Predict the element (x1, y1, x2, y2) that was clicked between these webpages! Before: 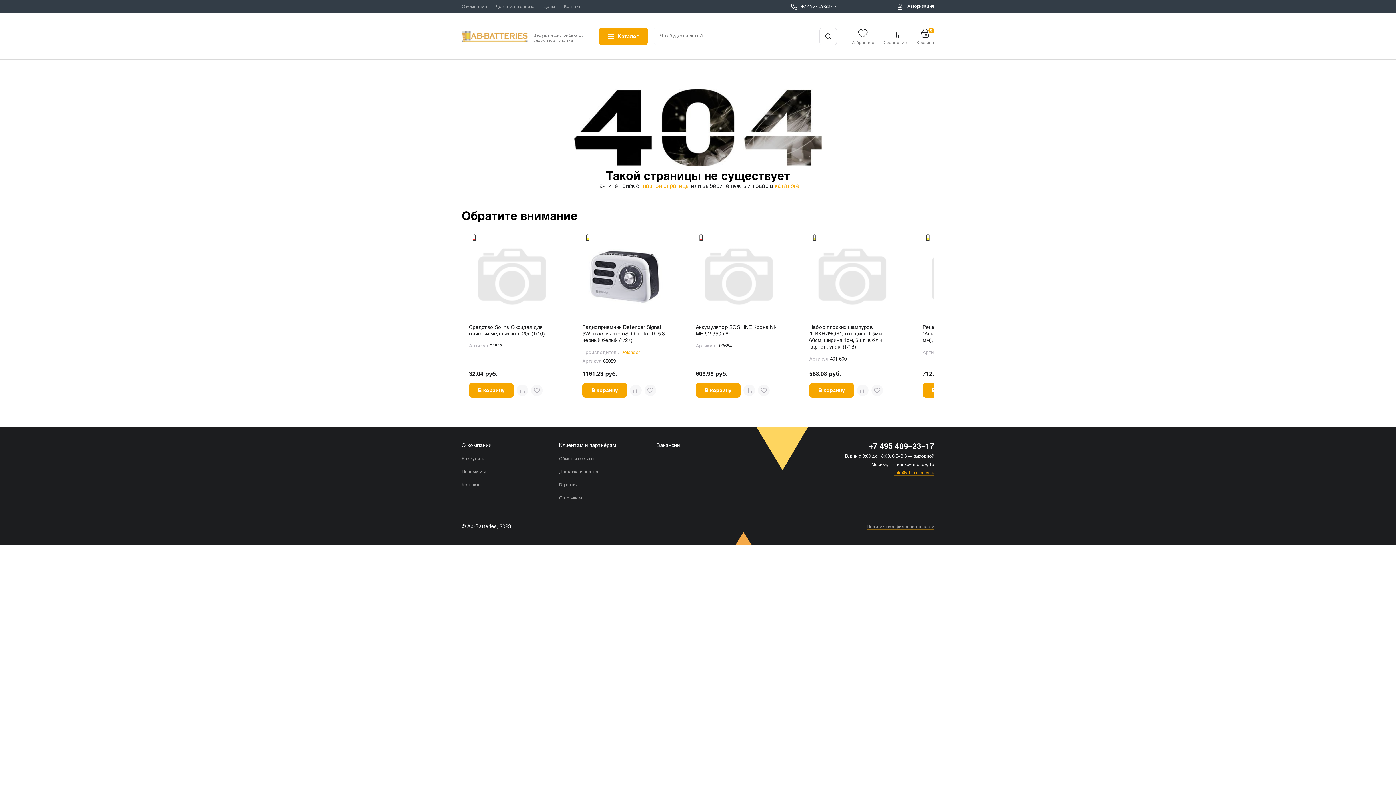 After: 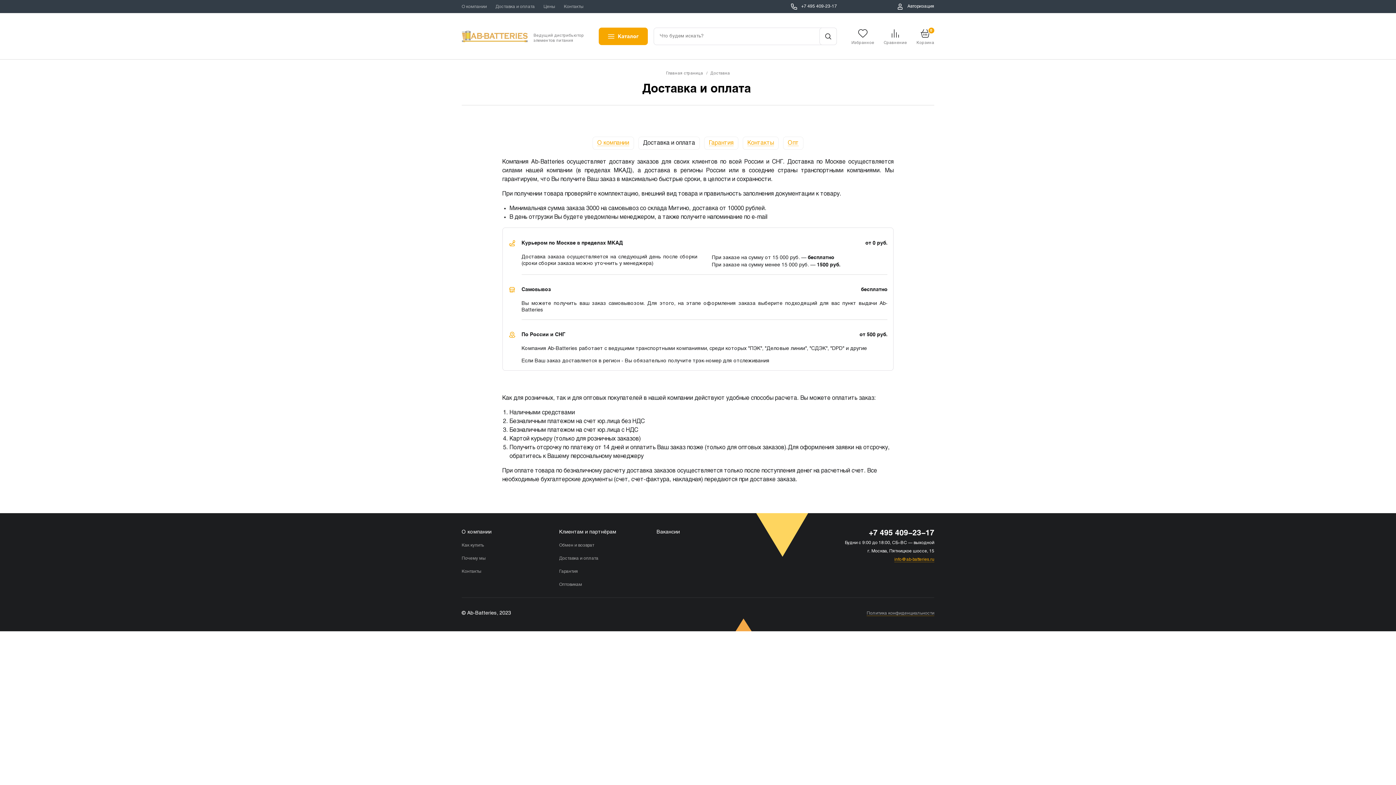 Action: bbox: (559, 470, 598, 474) label: Доставка и оплата